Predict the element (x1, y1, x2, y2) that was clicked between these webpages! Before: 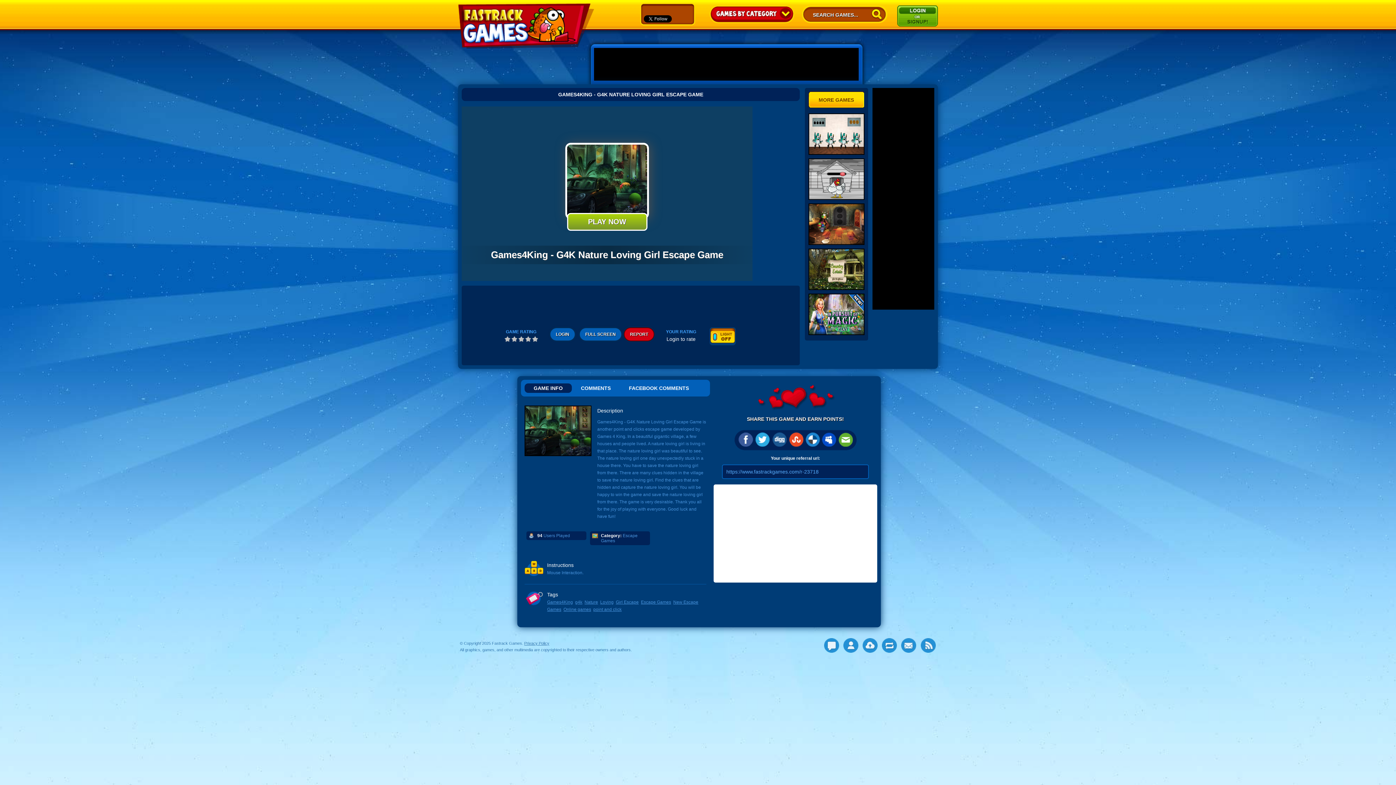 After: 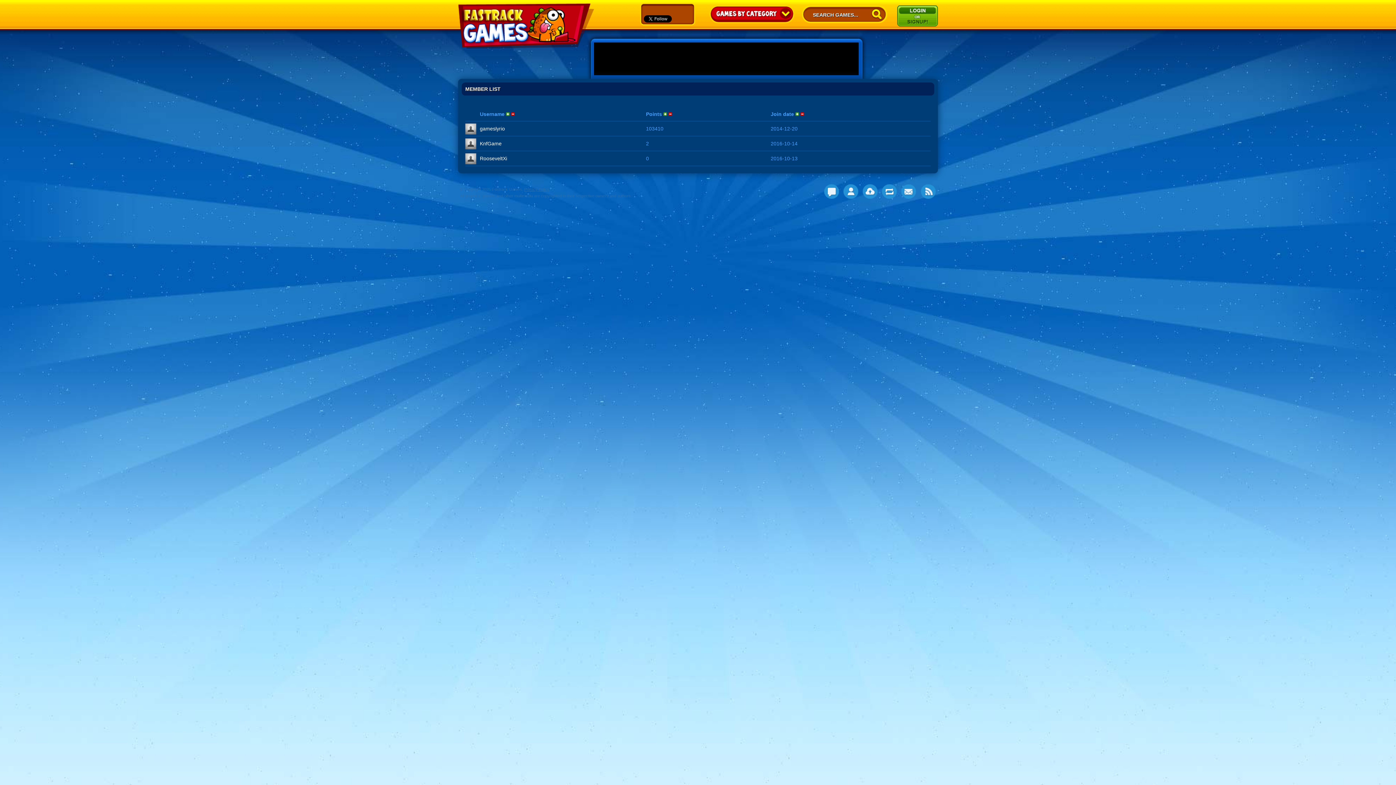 Action: label: Members bbox: (843, 638, 859, 653)